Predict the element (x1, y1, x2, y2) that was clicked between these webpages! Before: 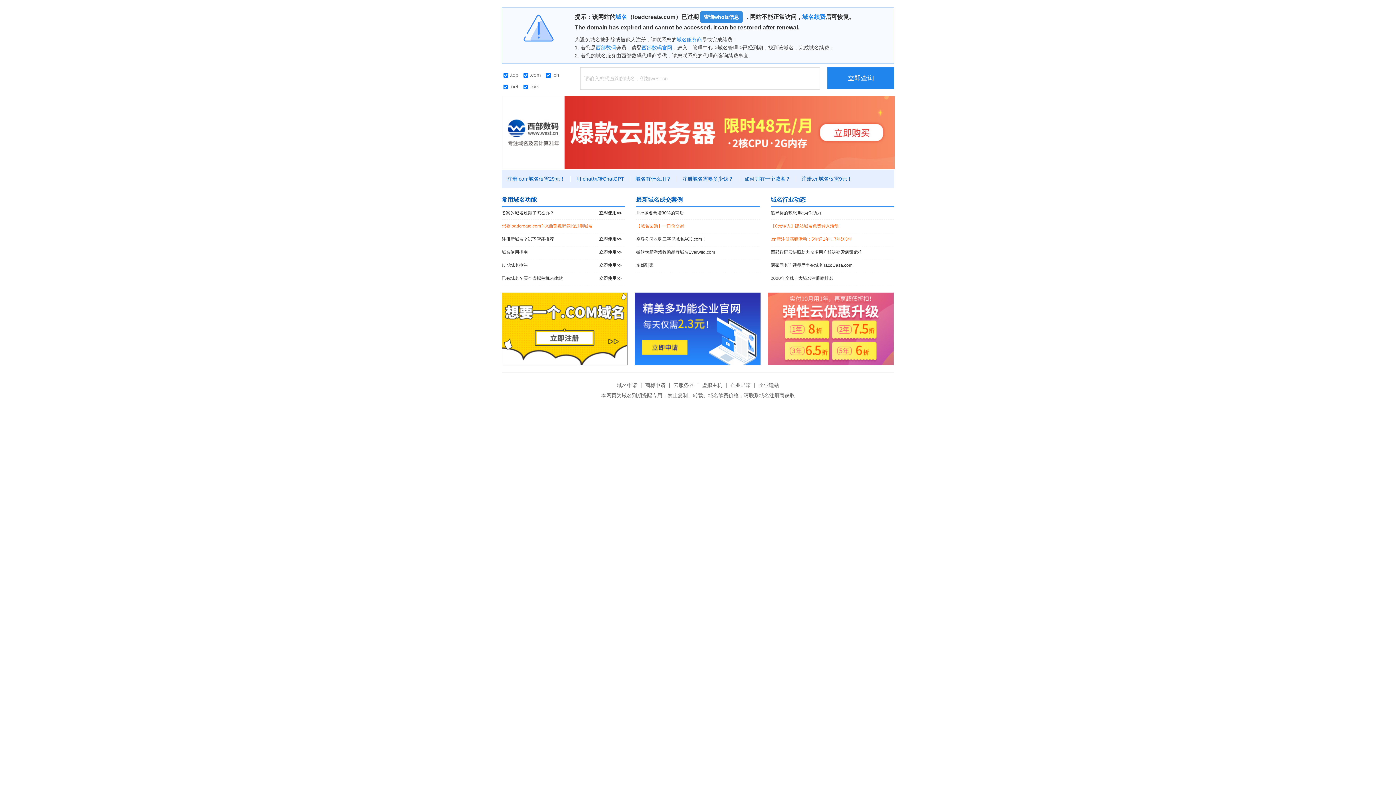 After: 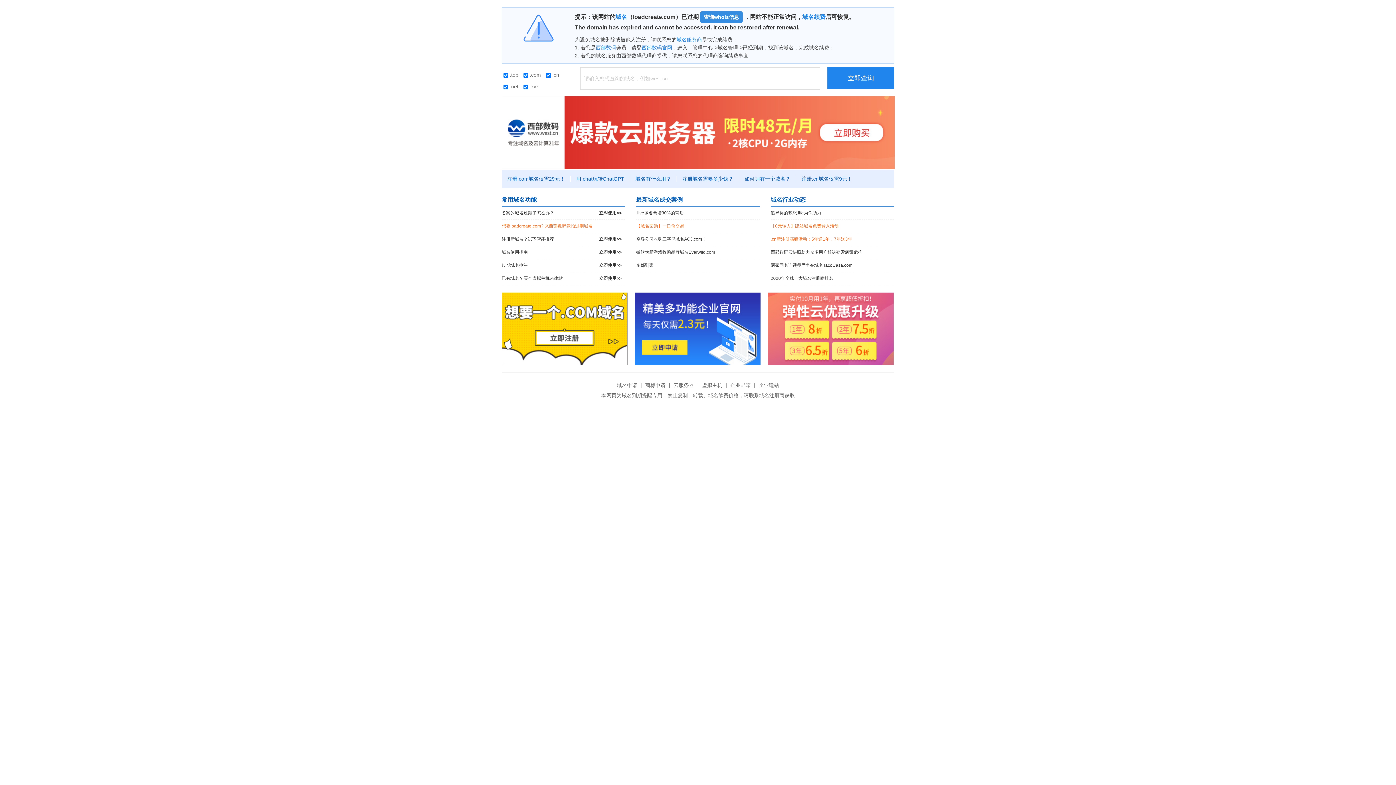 Action: bbox: (501, 129, 895, 134)